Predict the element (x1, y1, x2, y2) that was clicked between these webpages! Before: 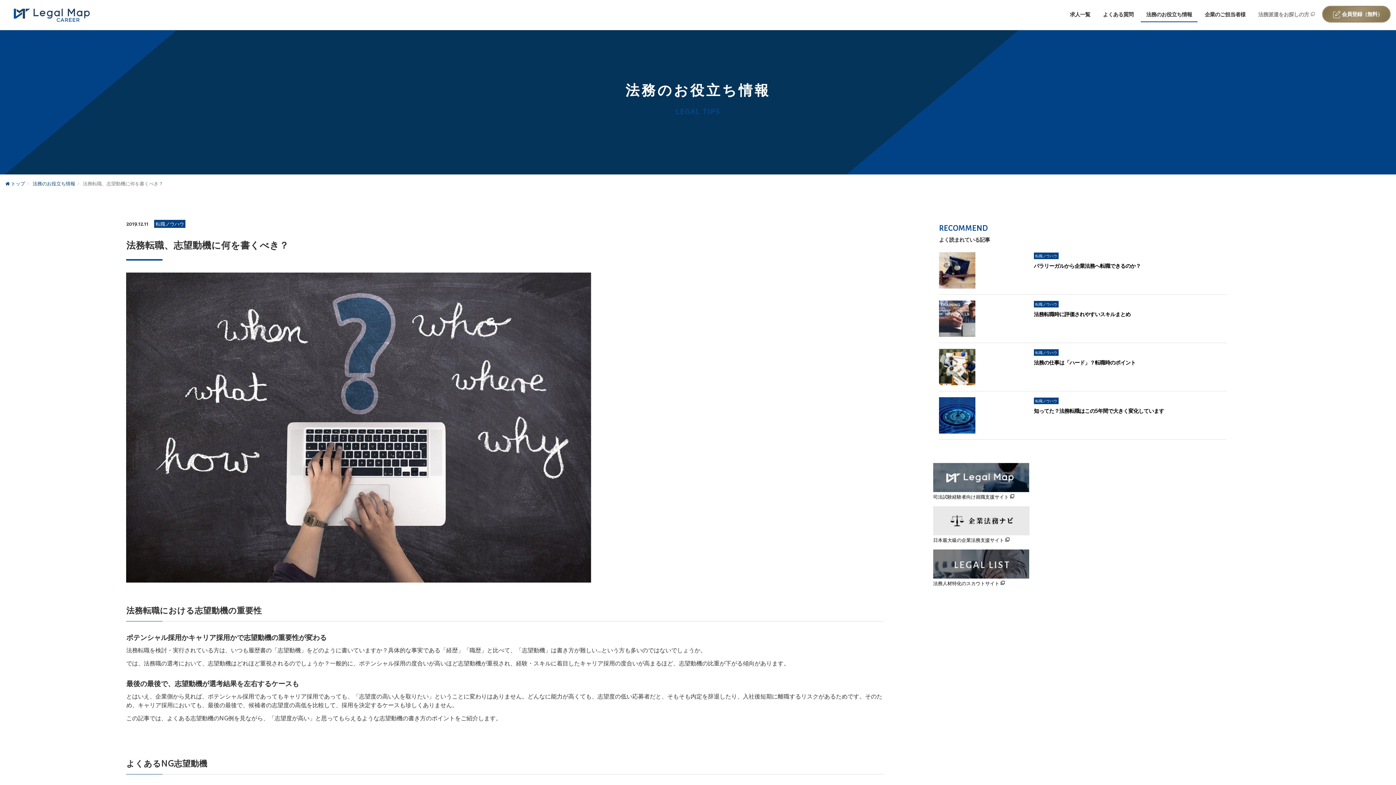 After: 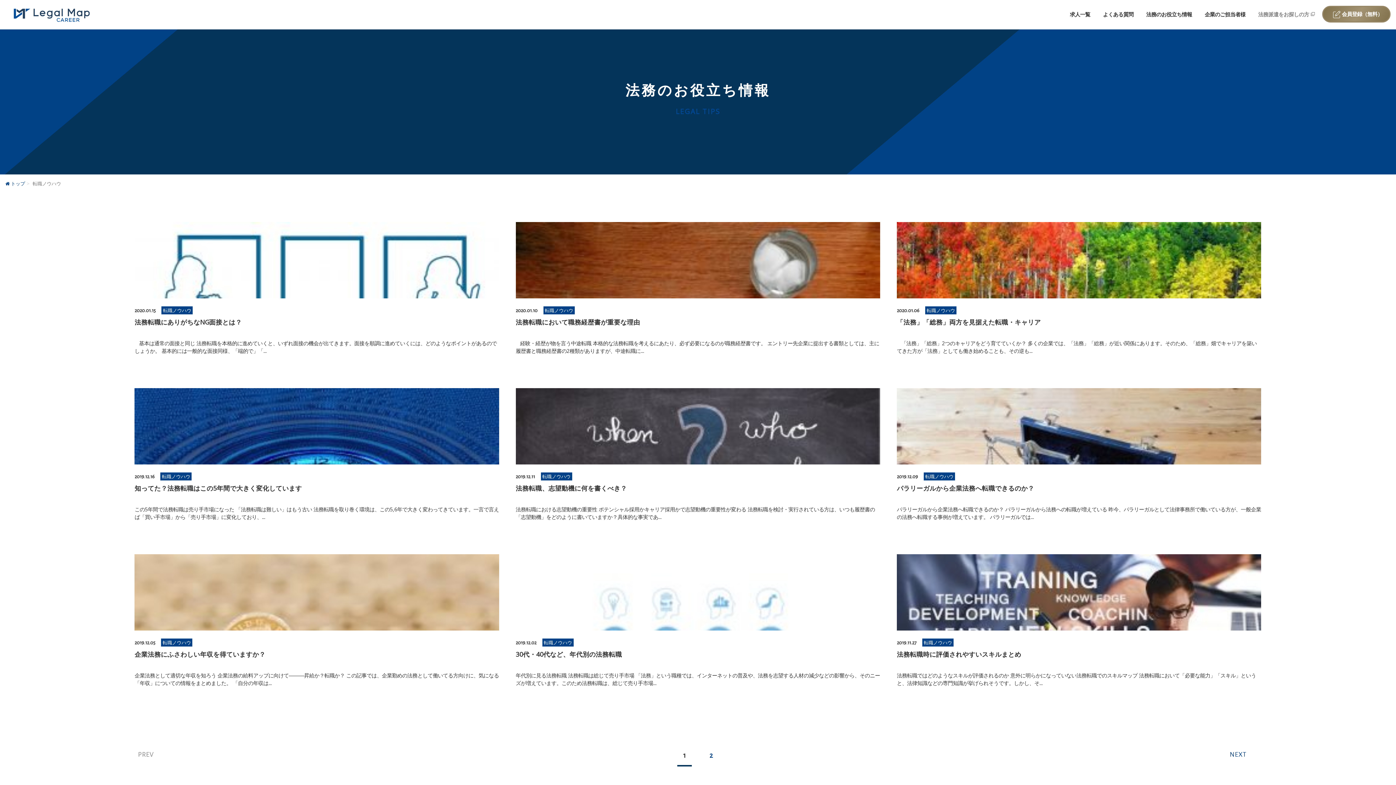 Action: bbox: (1035, 301, 1057, 306) label: 転職ノウハウ